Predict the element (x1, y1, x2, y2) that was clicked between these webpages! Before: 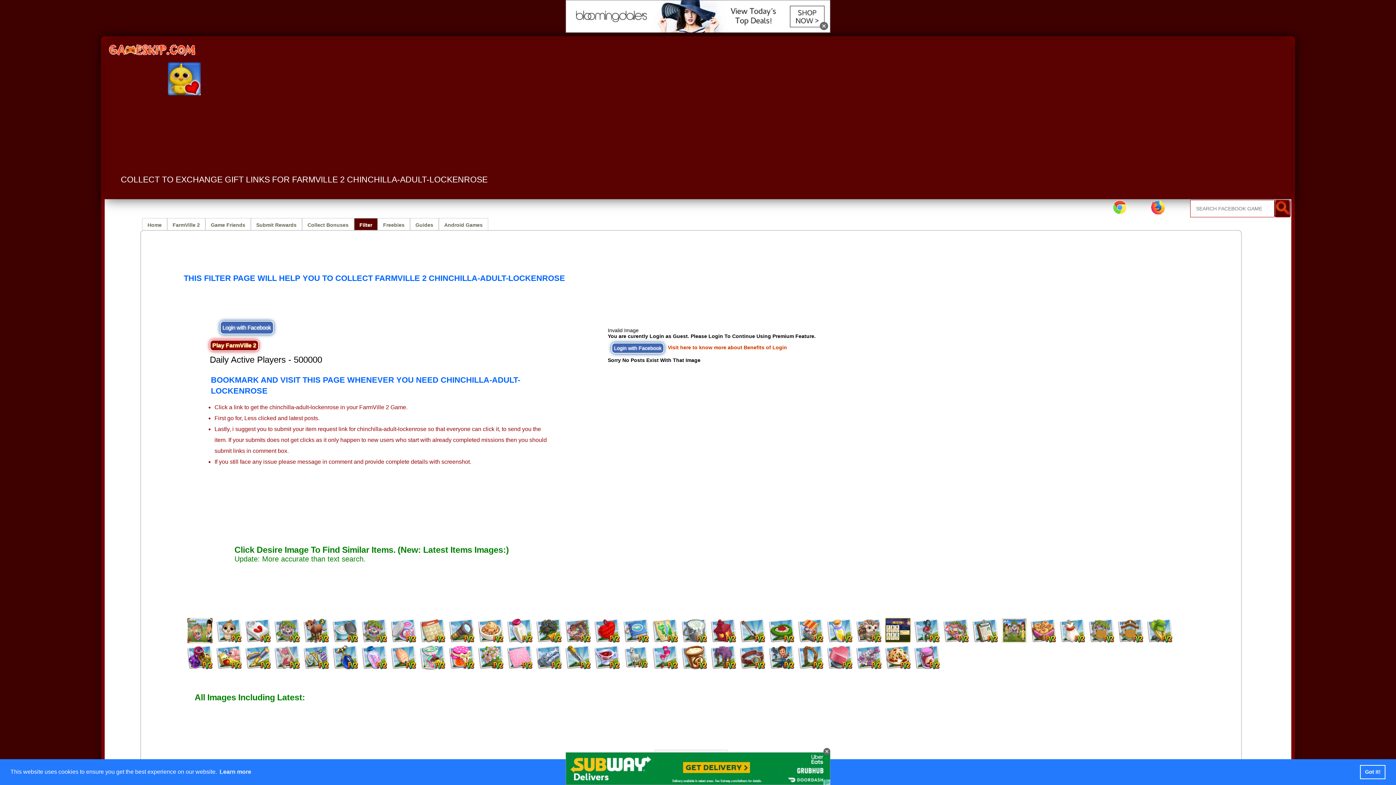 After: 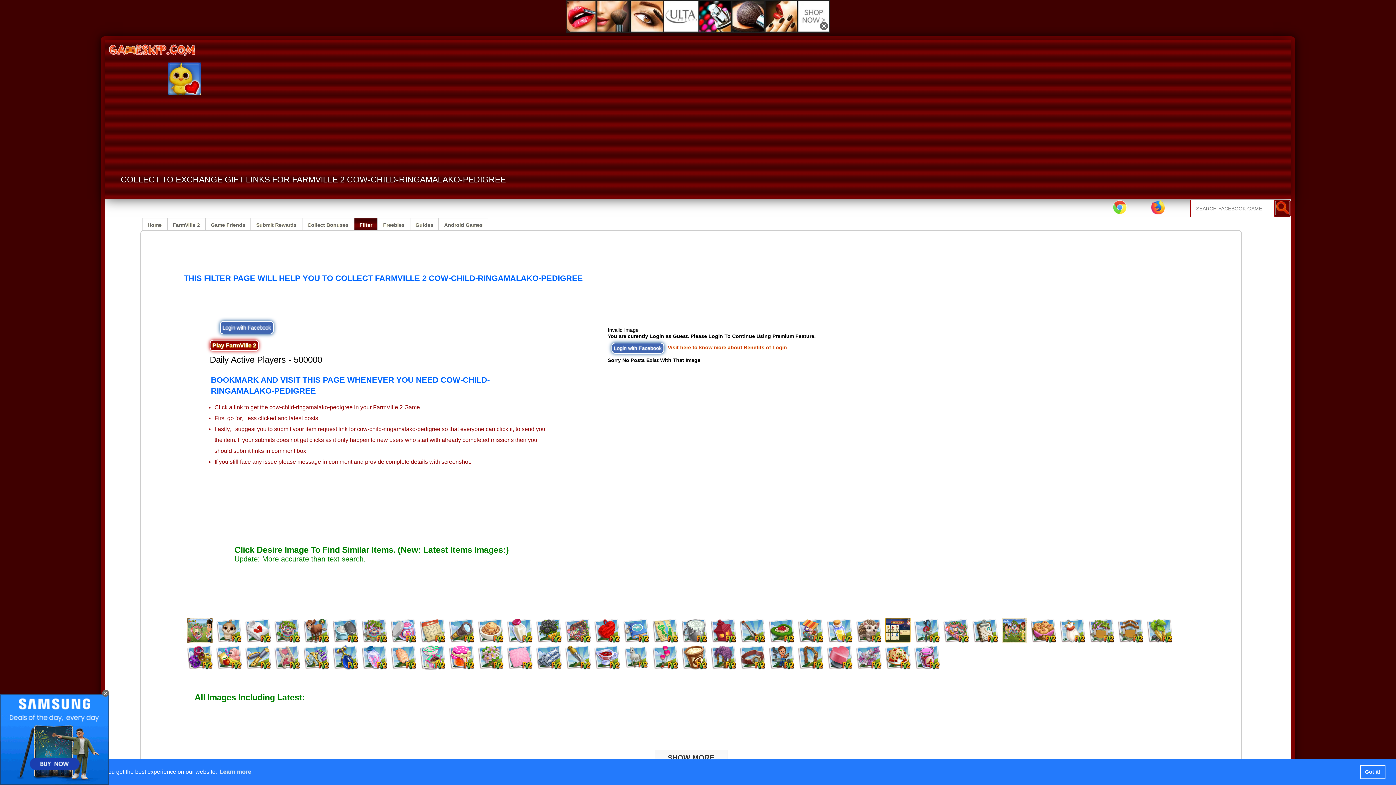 Action: bbox: (303, 638, 329, 644)